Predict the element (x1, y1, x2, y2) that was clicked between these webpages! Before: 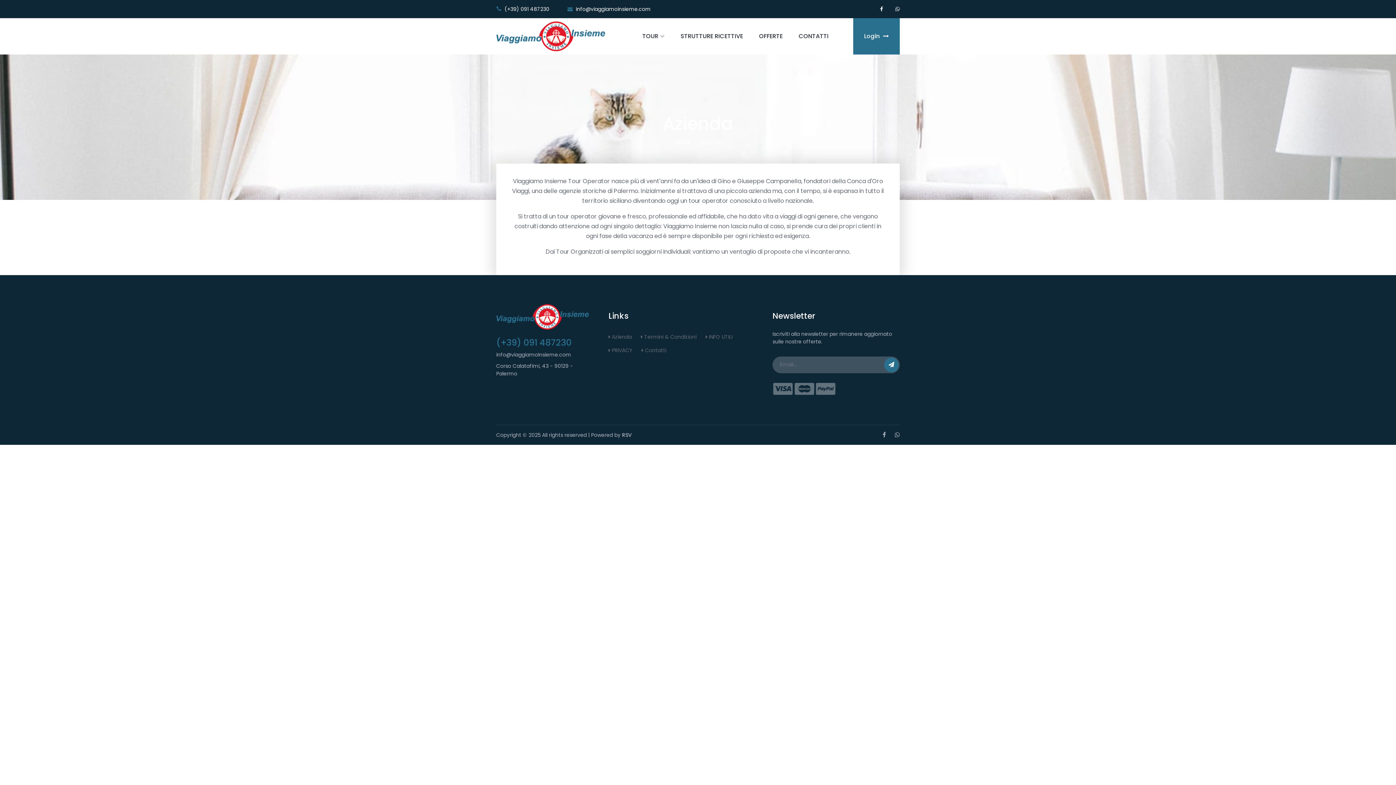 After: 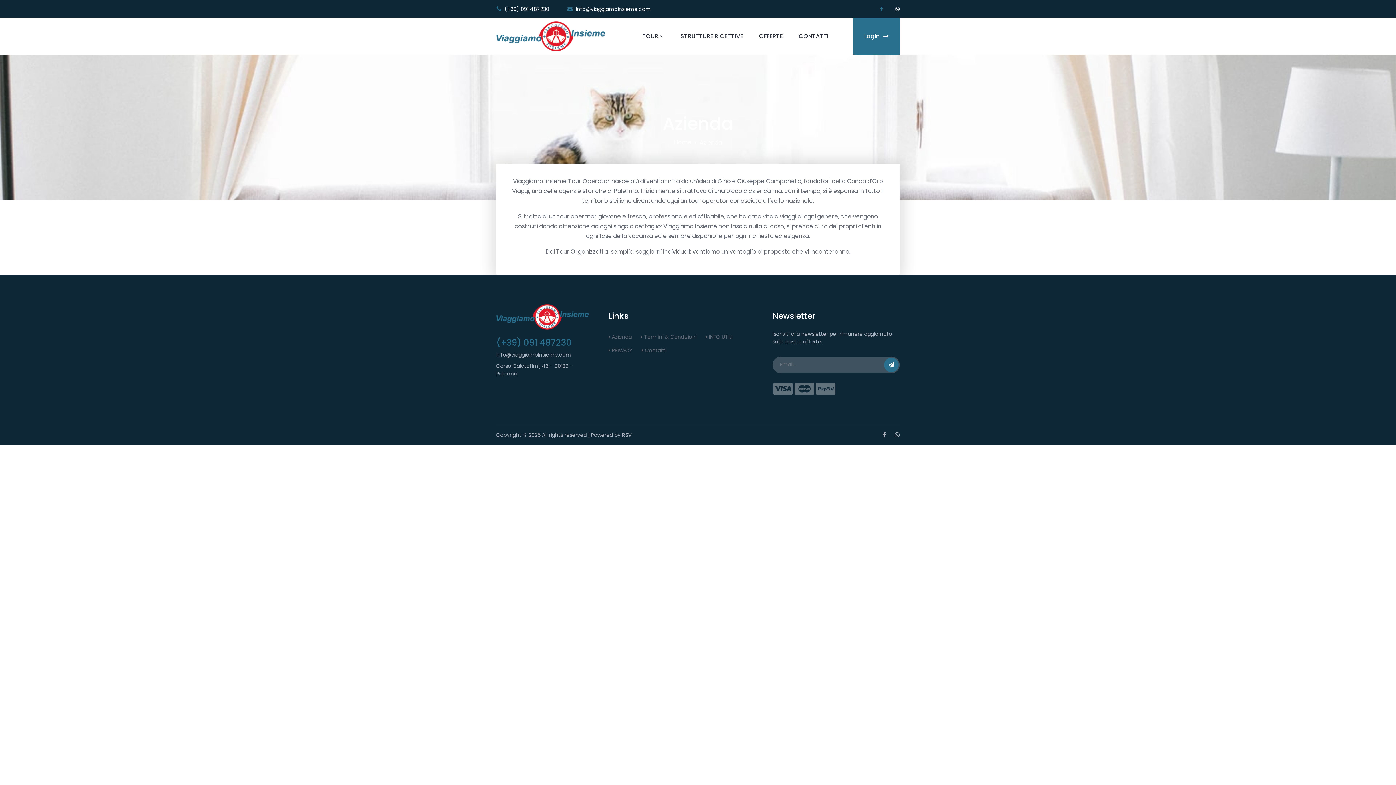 Action: bbox: (880, 0, 883, 18)